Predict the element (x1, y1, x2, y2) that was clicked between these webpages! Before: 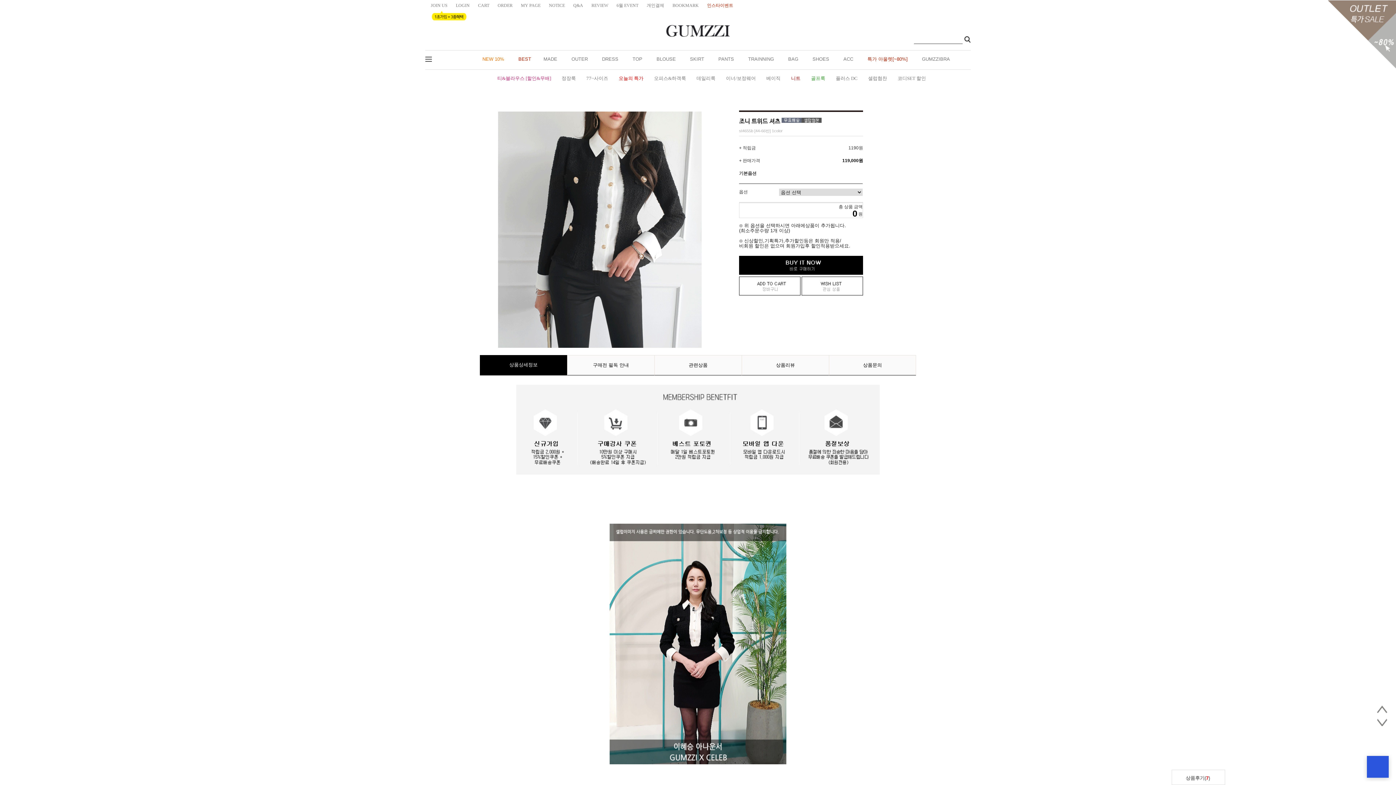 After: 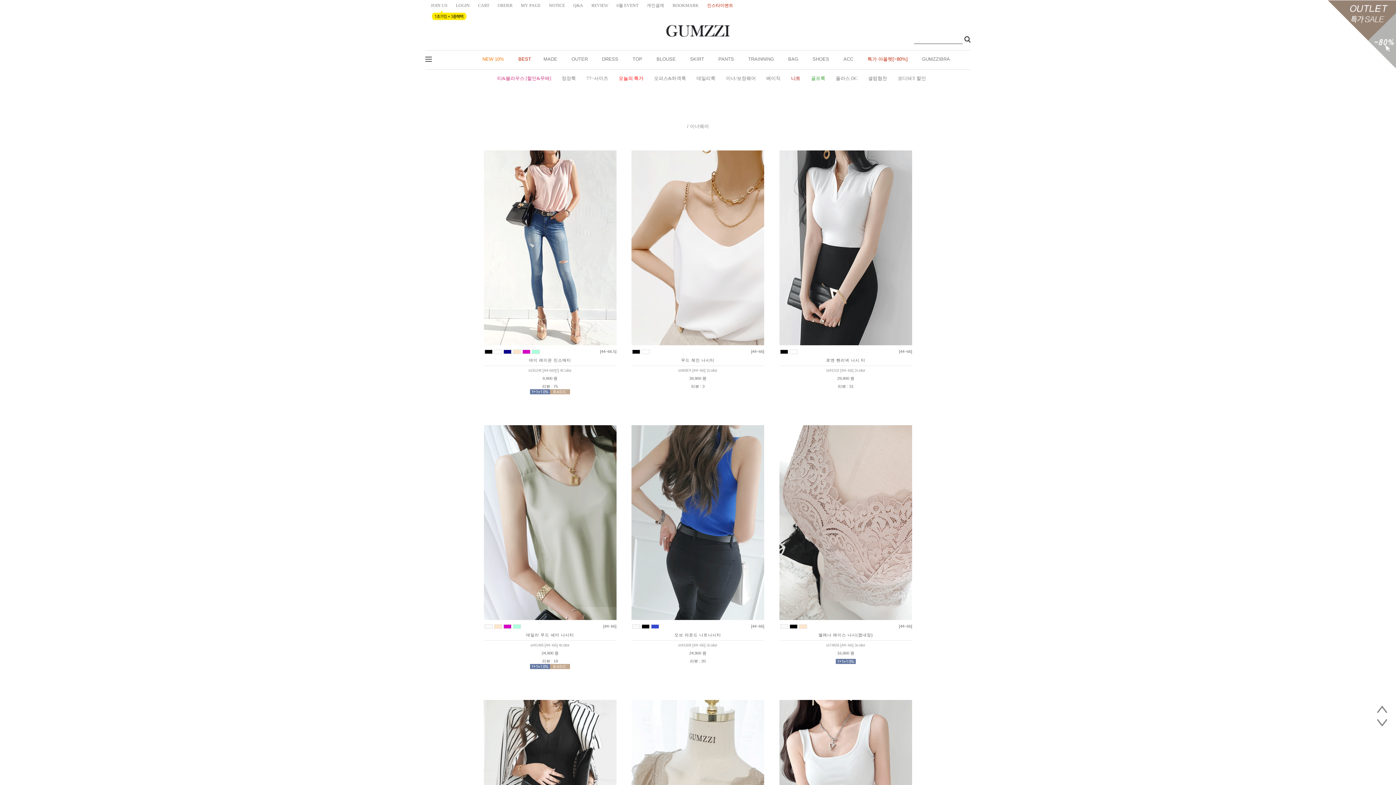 Action: label: 이너/보정웨어 bbox: (726, 75, 756, 80)